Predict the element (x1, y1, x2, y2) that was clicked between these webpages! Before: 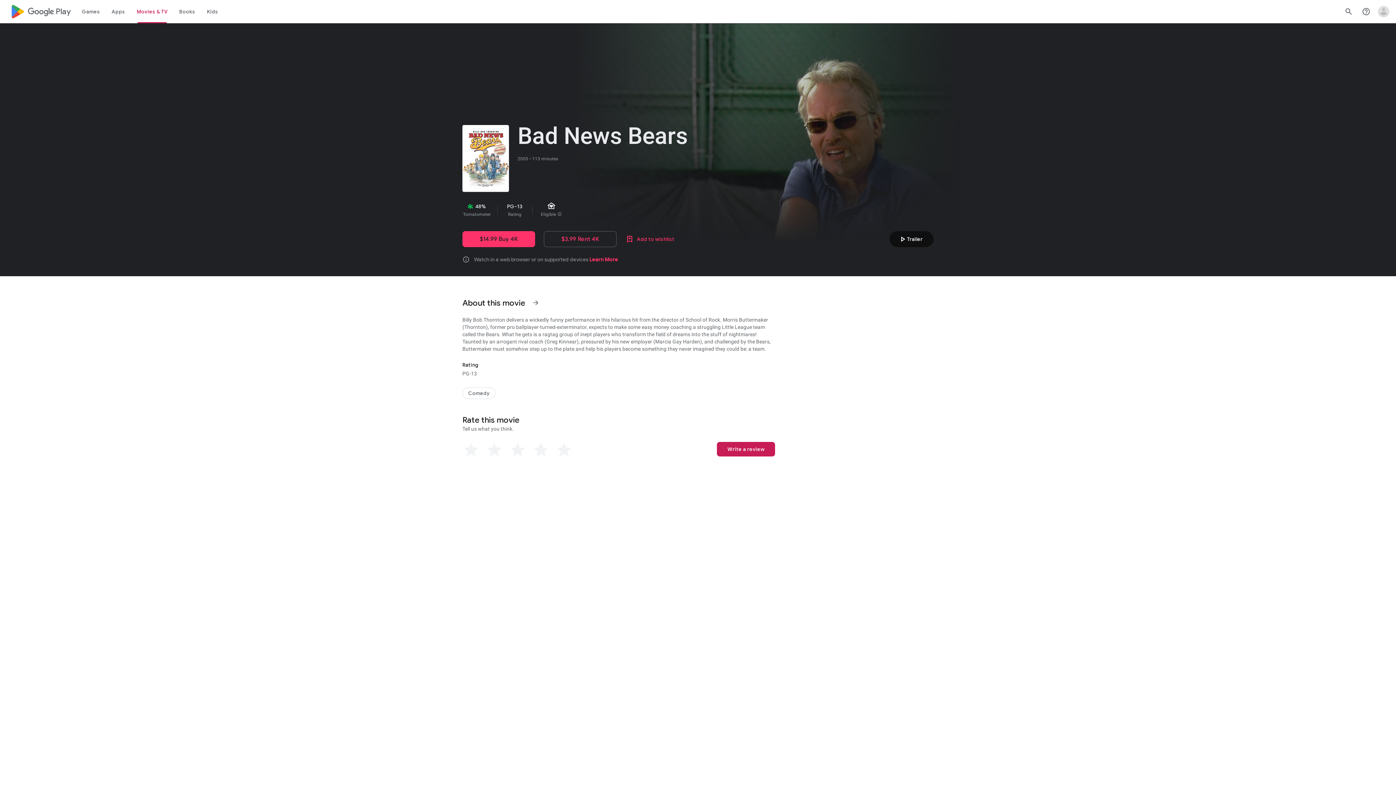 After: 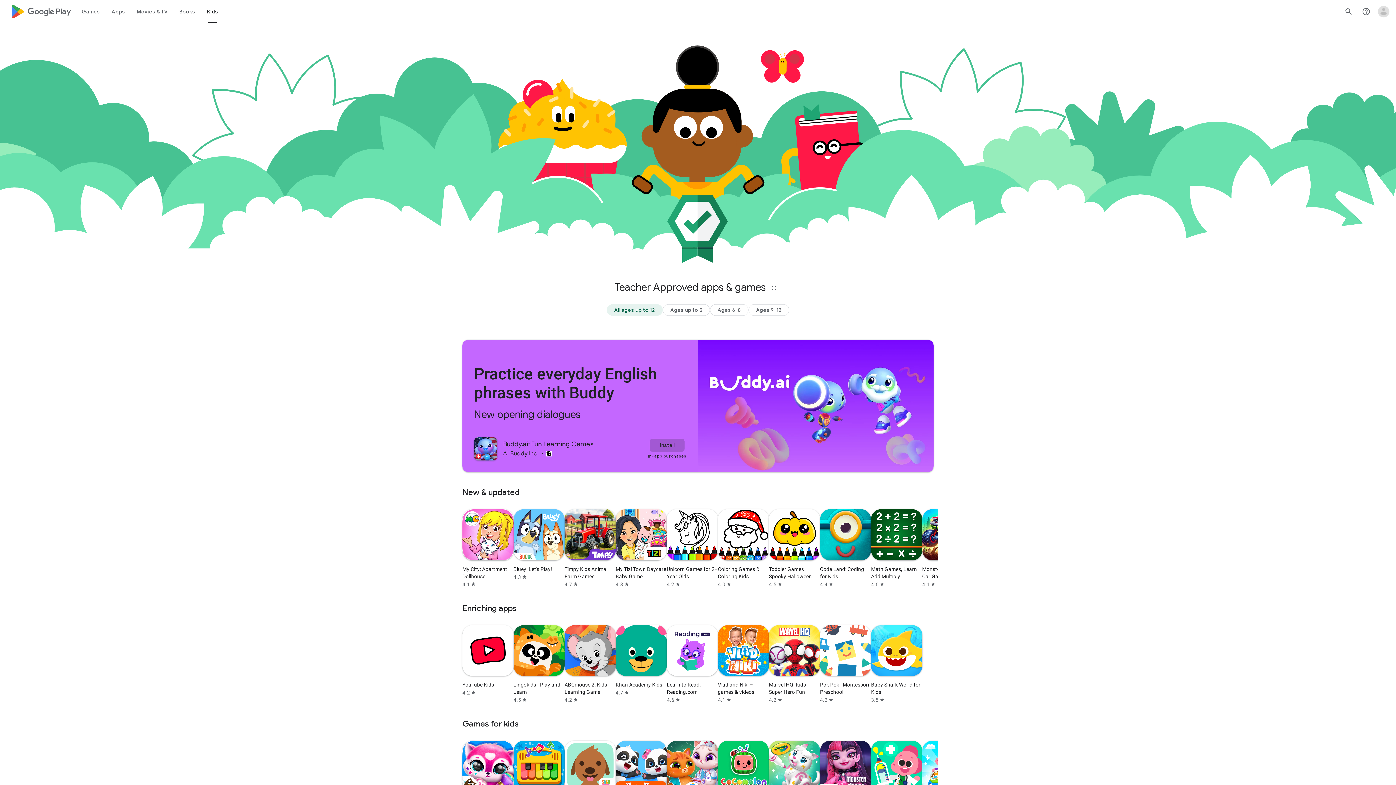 Action: bbox: (201, 0, 224, 23) label: Kids